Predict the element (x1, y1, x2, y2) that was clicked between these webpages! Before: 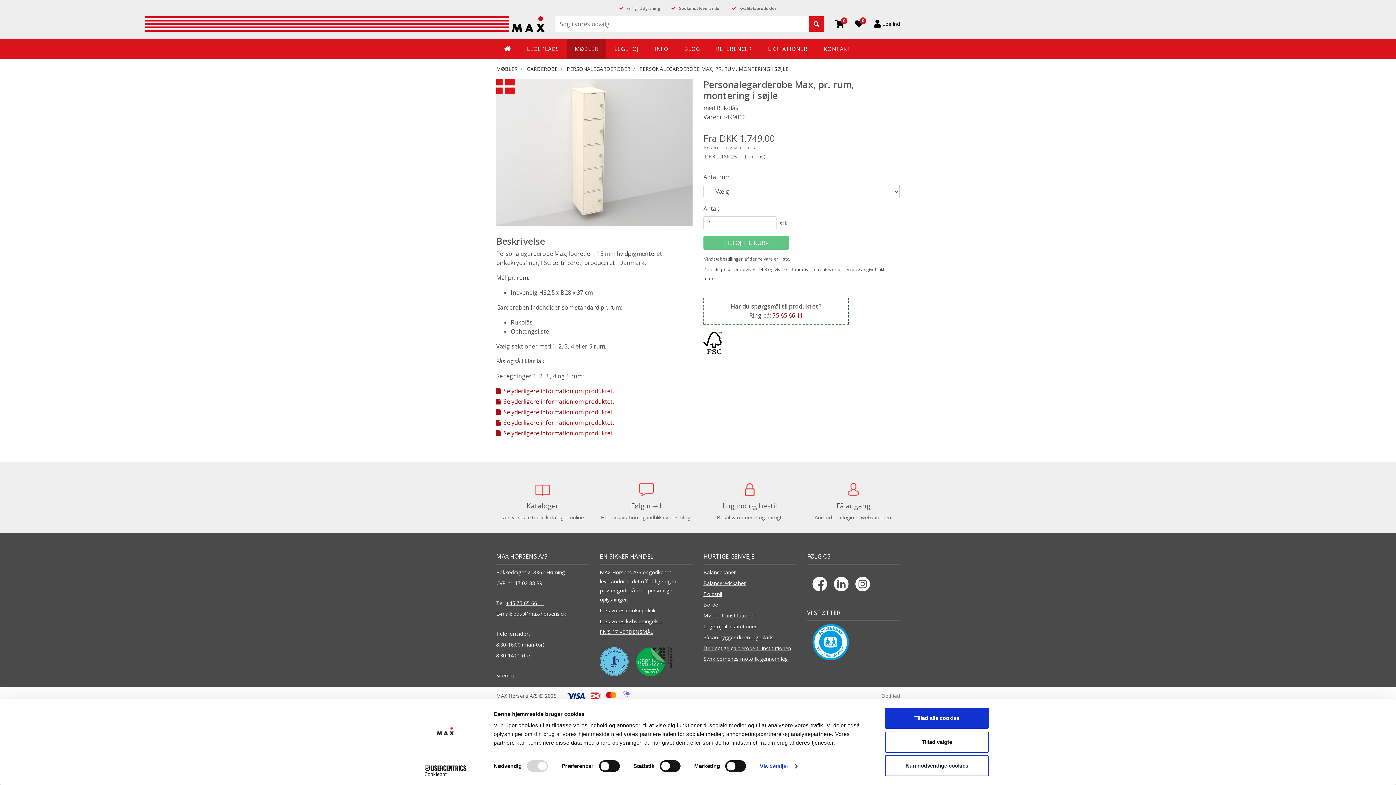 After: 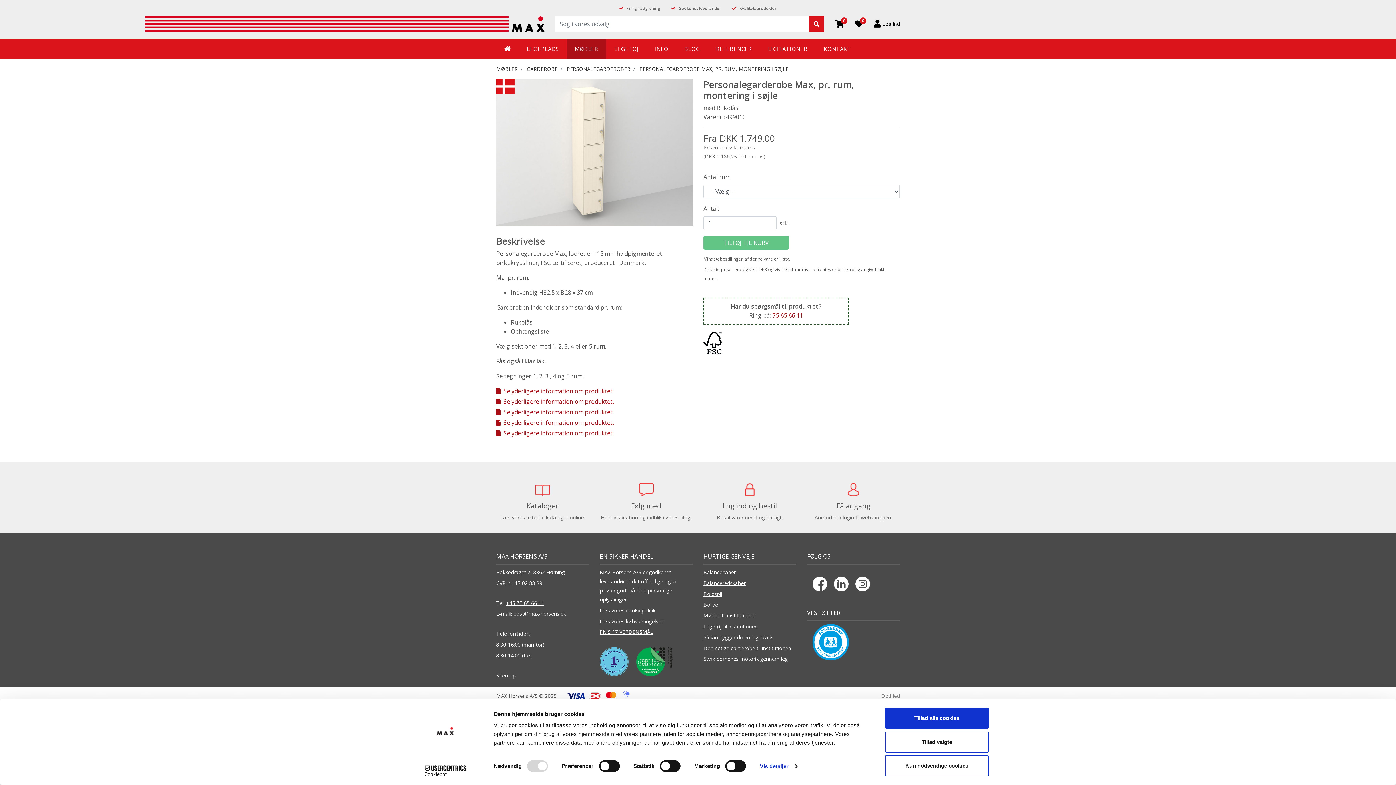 Action: label: PERSONALEGARDEROBE MAX, PR. RUM, MONTERING I SØJLE bbox: (639, 65, 788, 72)